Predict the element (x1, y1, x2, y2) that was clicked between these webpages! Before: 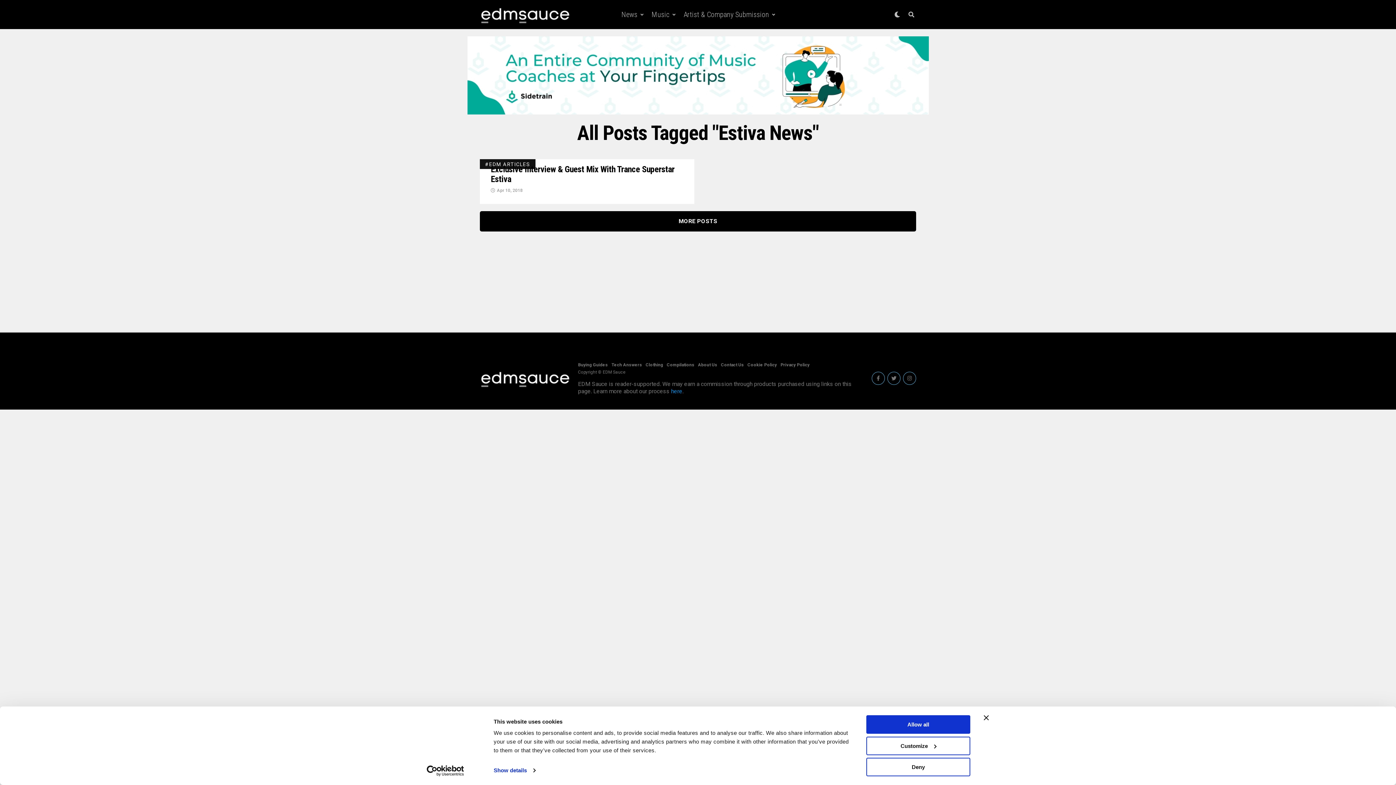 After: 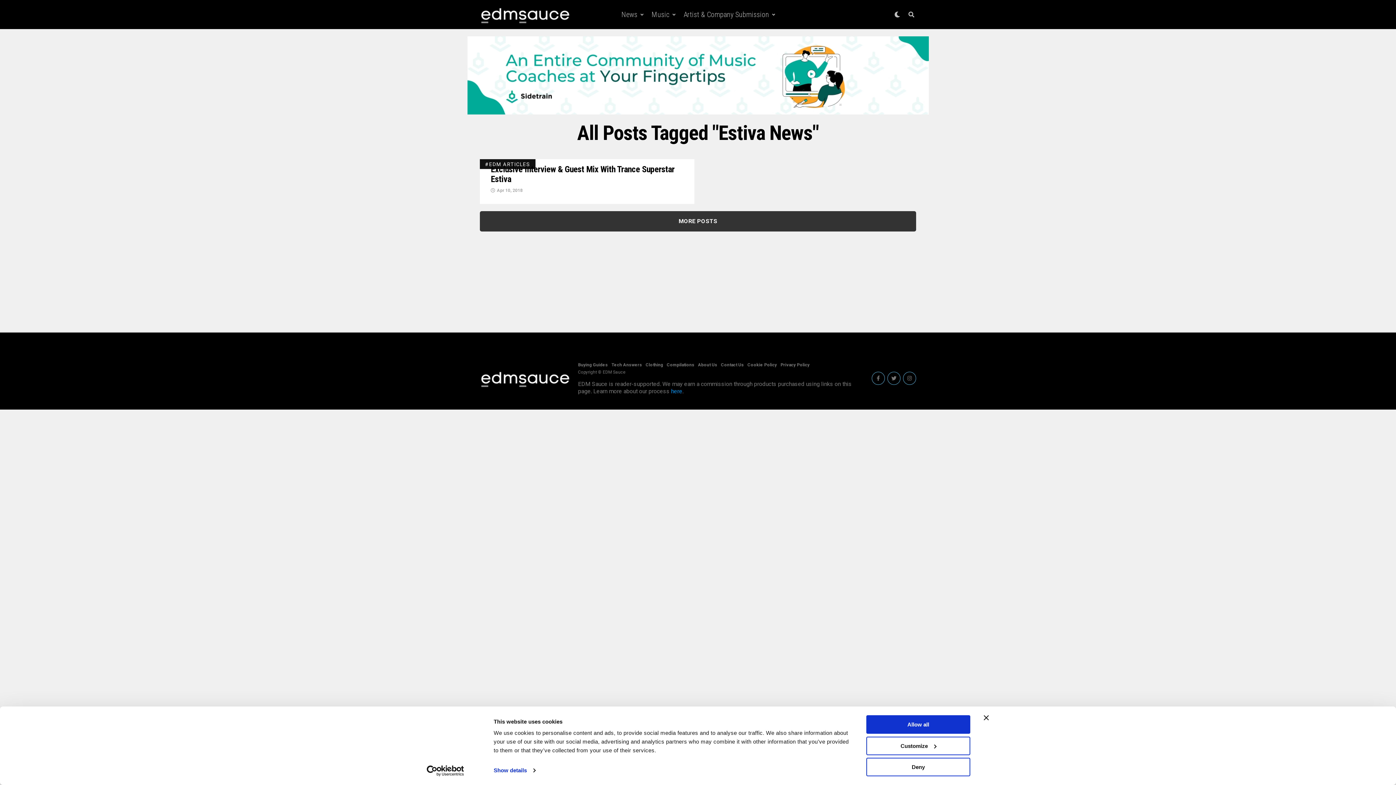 Action: bbox: (480, 211, 916, 231) label: MORE POSTS